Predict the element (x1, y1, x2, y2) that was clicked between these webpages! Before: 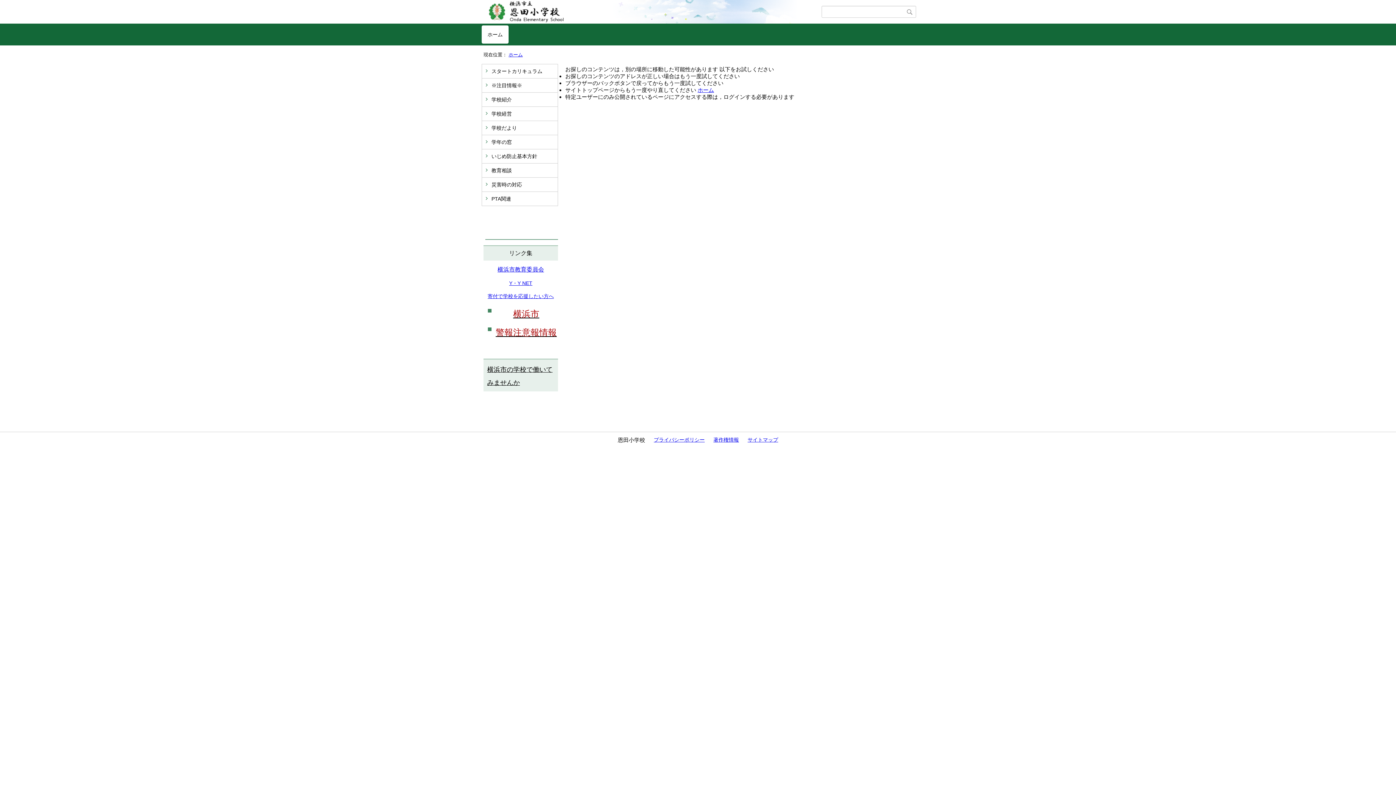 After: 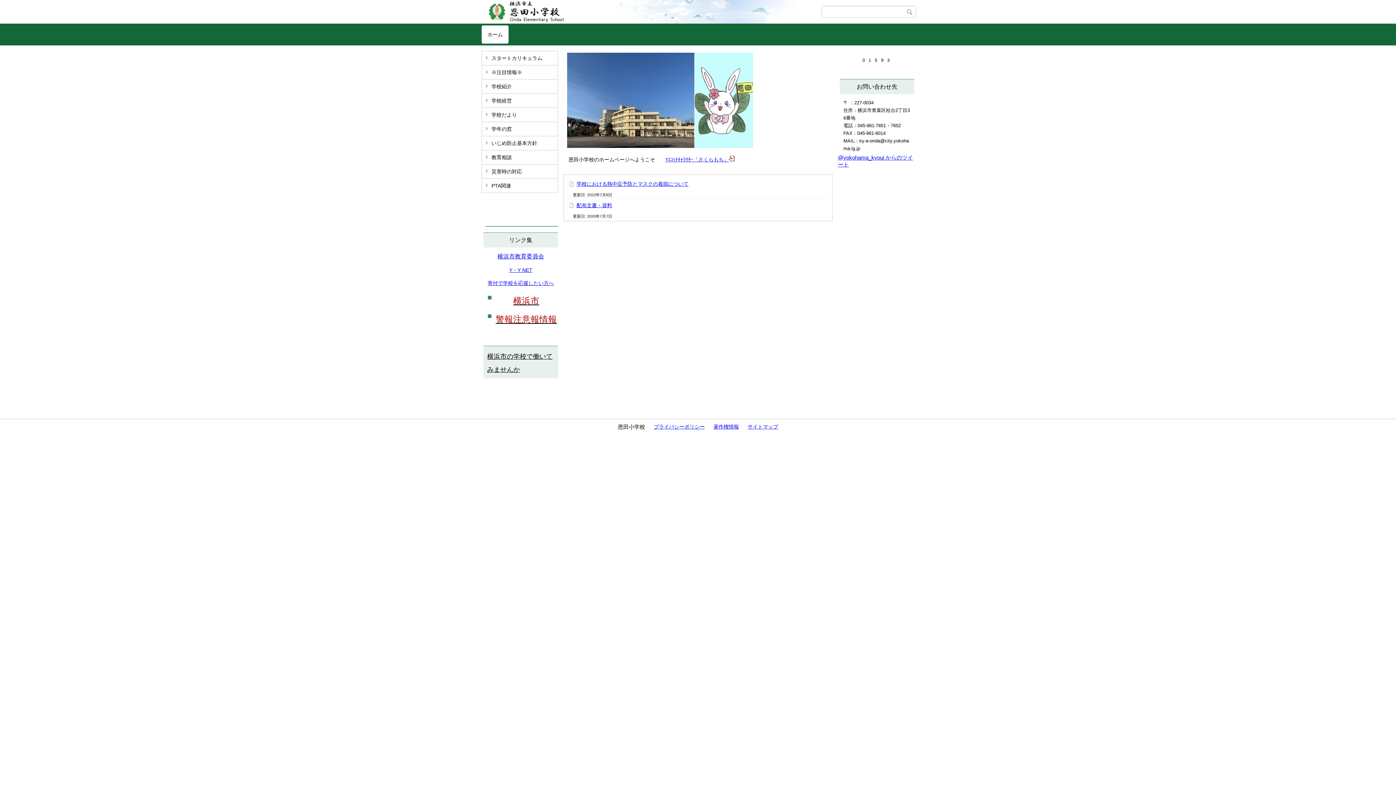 Action: bbox: (481, 0, 821, 22)